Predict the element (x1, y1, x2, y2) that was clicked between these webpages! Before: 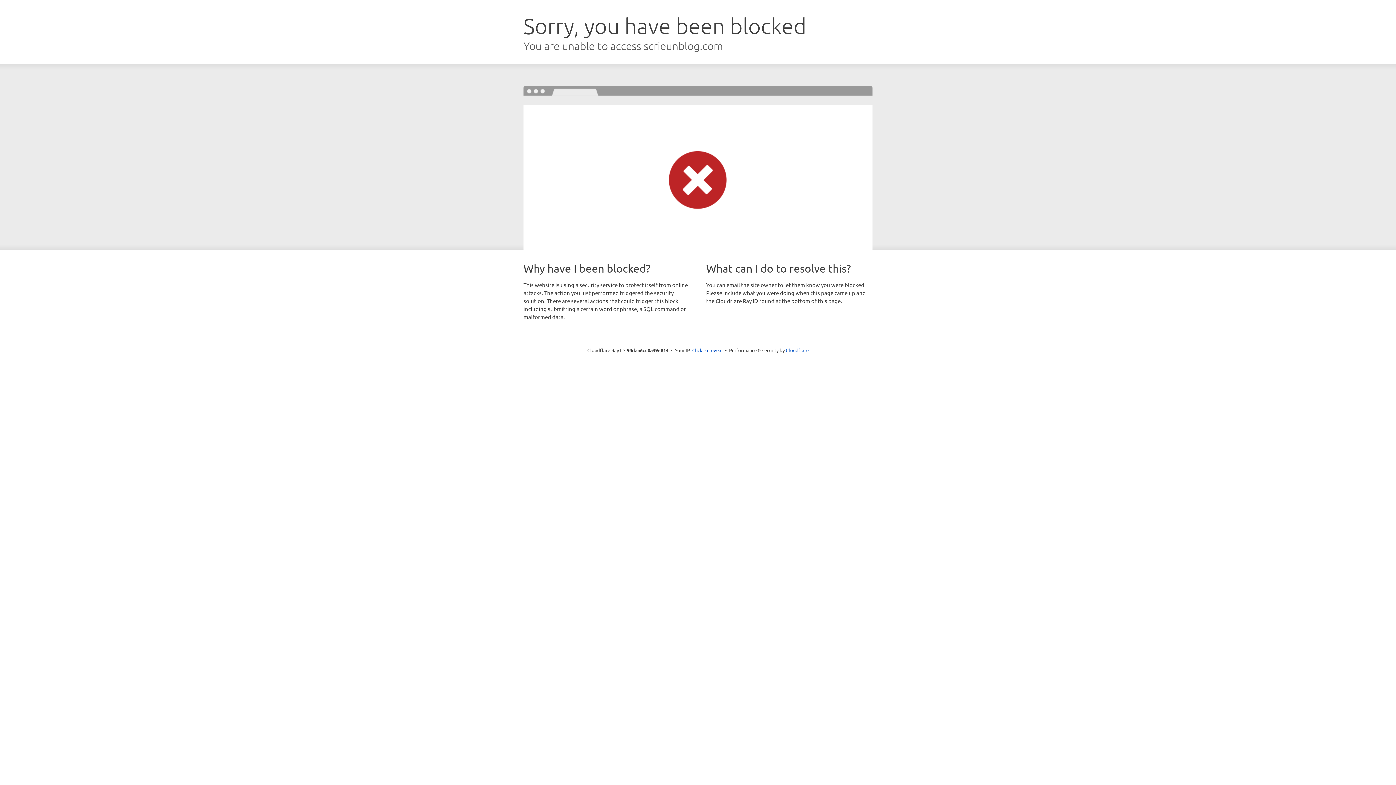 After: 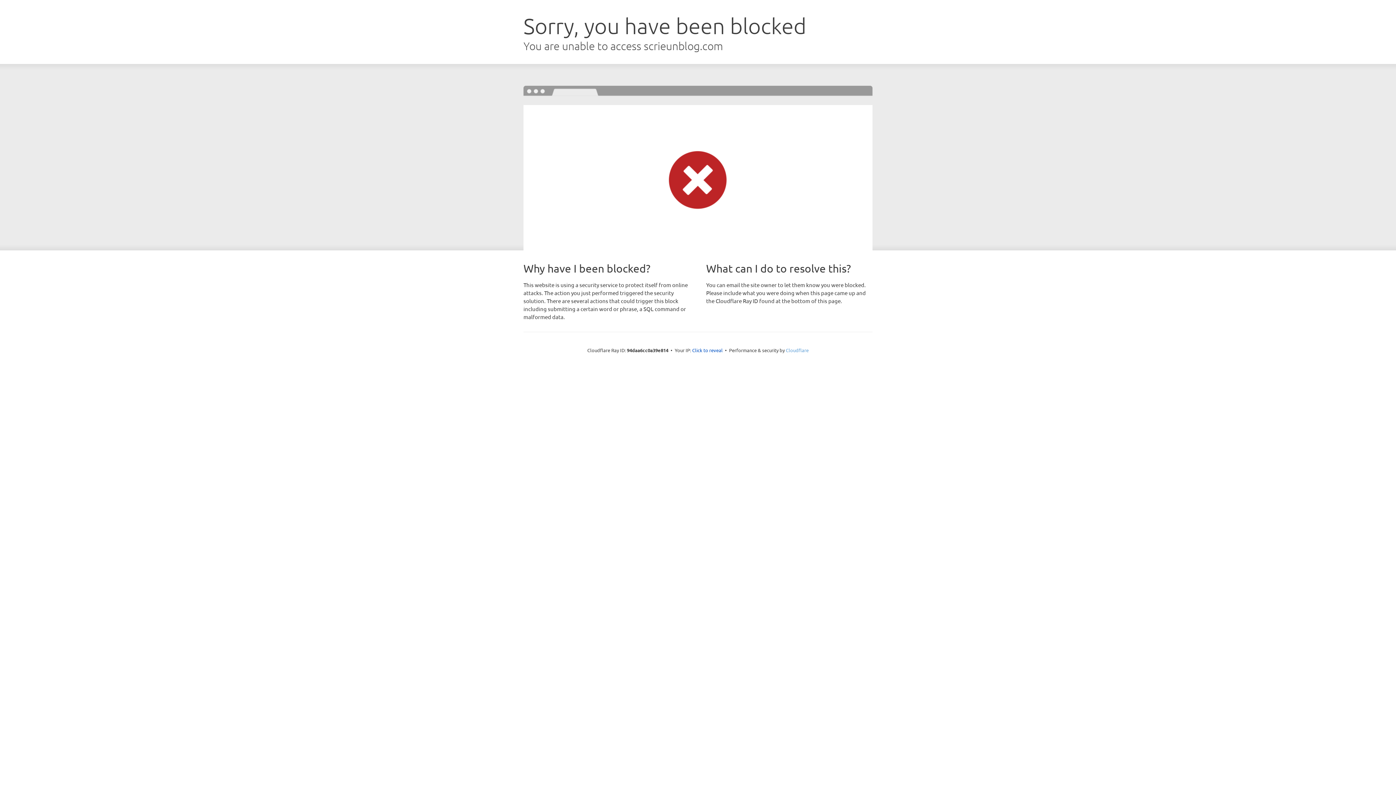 Action: label: Cloudflare bbox: (786, 347, 808, 353)